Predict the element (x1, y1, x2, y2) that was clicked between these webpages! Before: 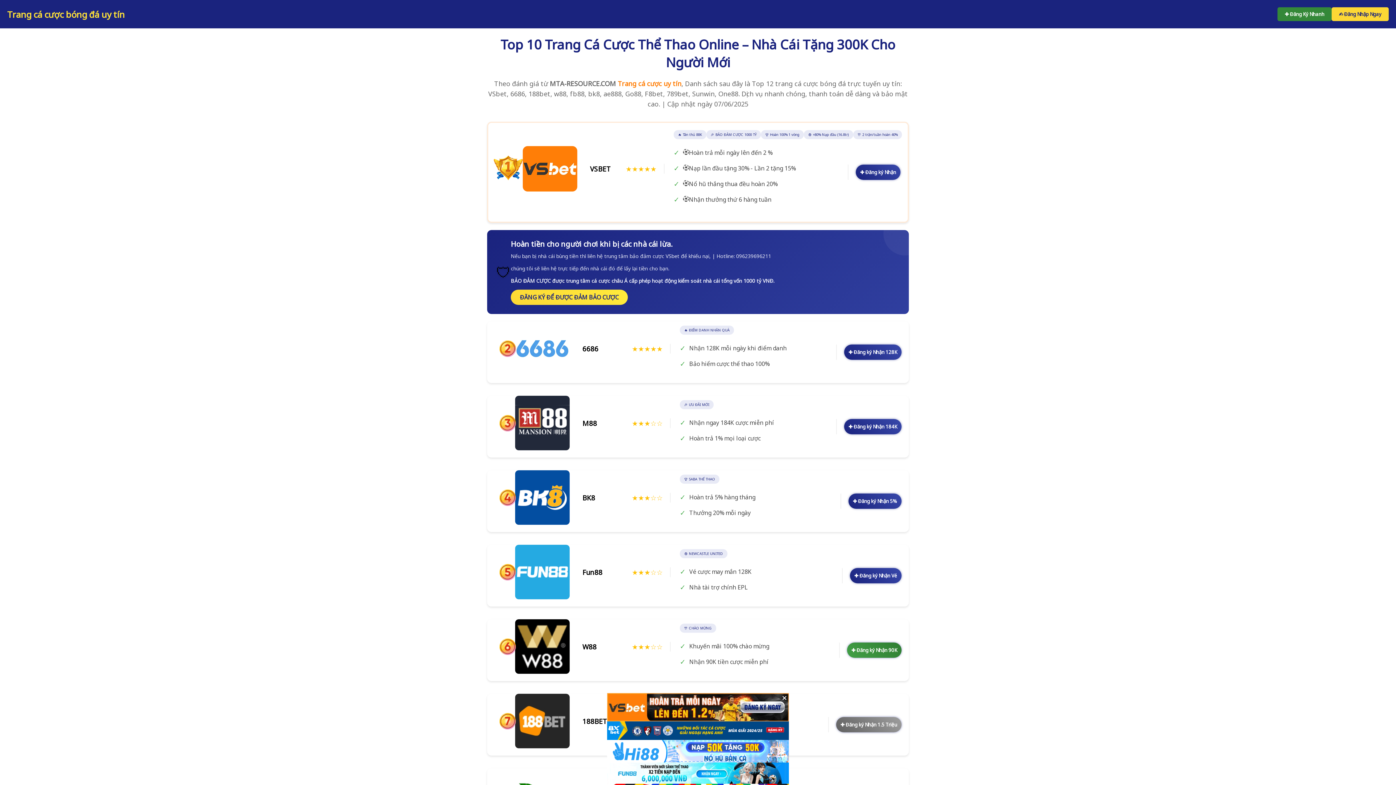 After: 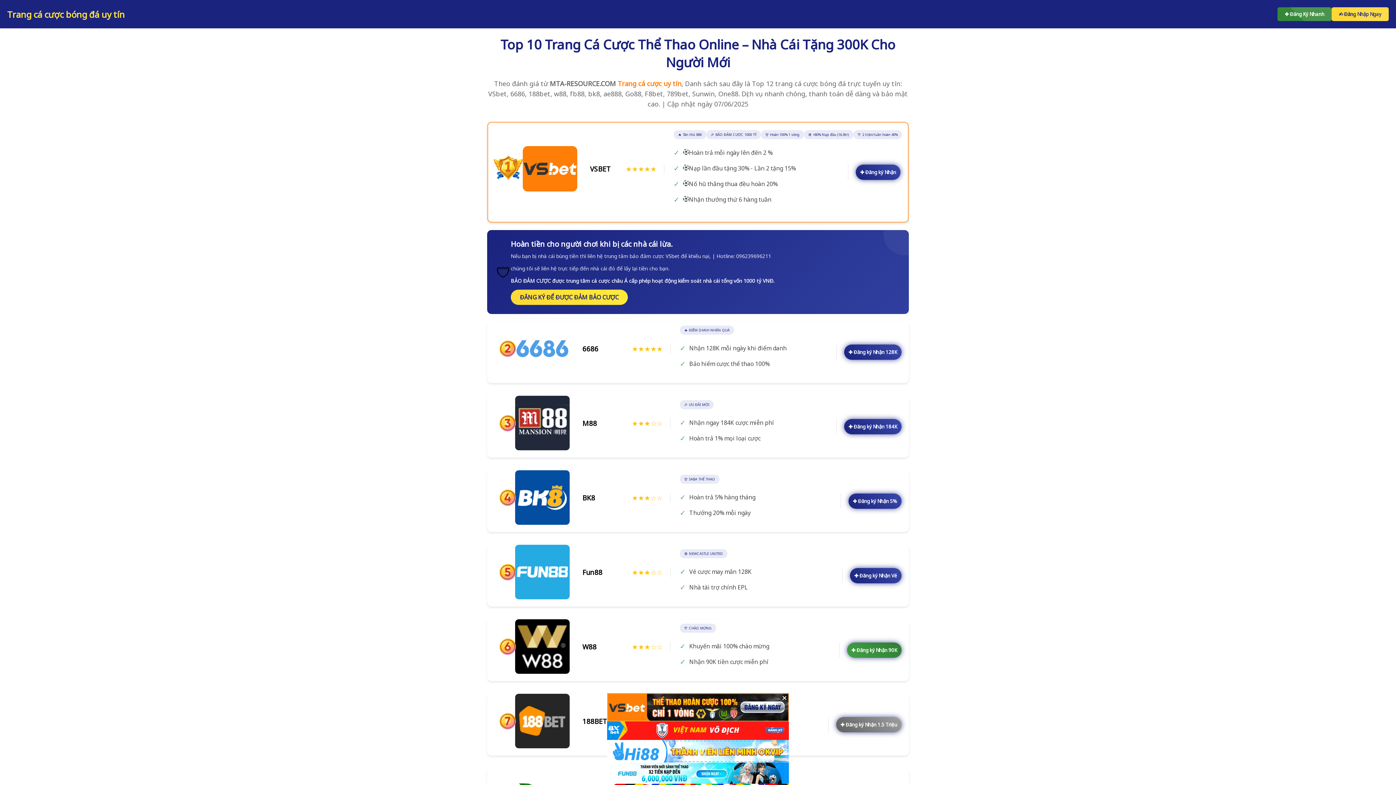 Action: bbox: (7, 8, 124, 20) label: Trang cá cược bóng đá uy tín